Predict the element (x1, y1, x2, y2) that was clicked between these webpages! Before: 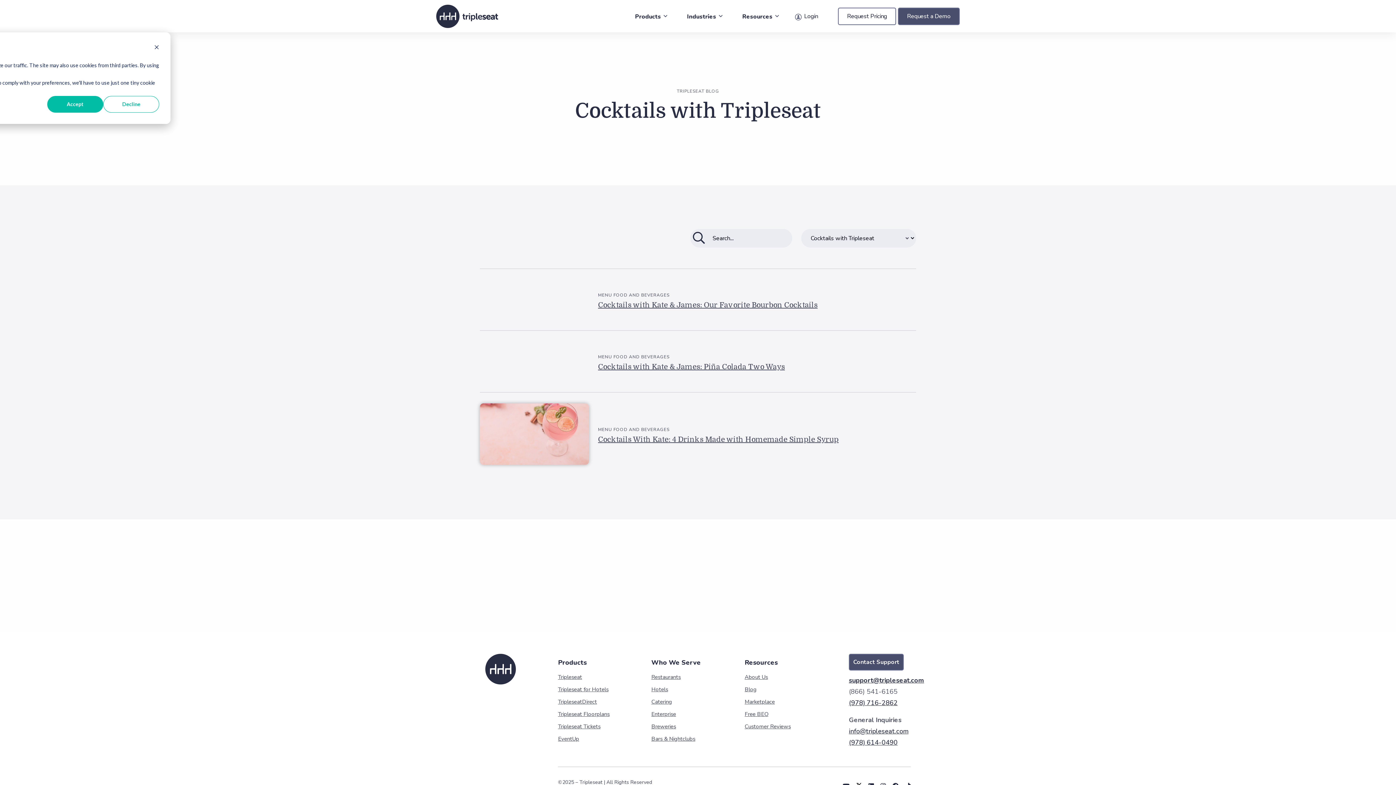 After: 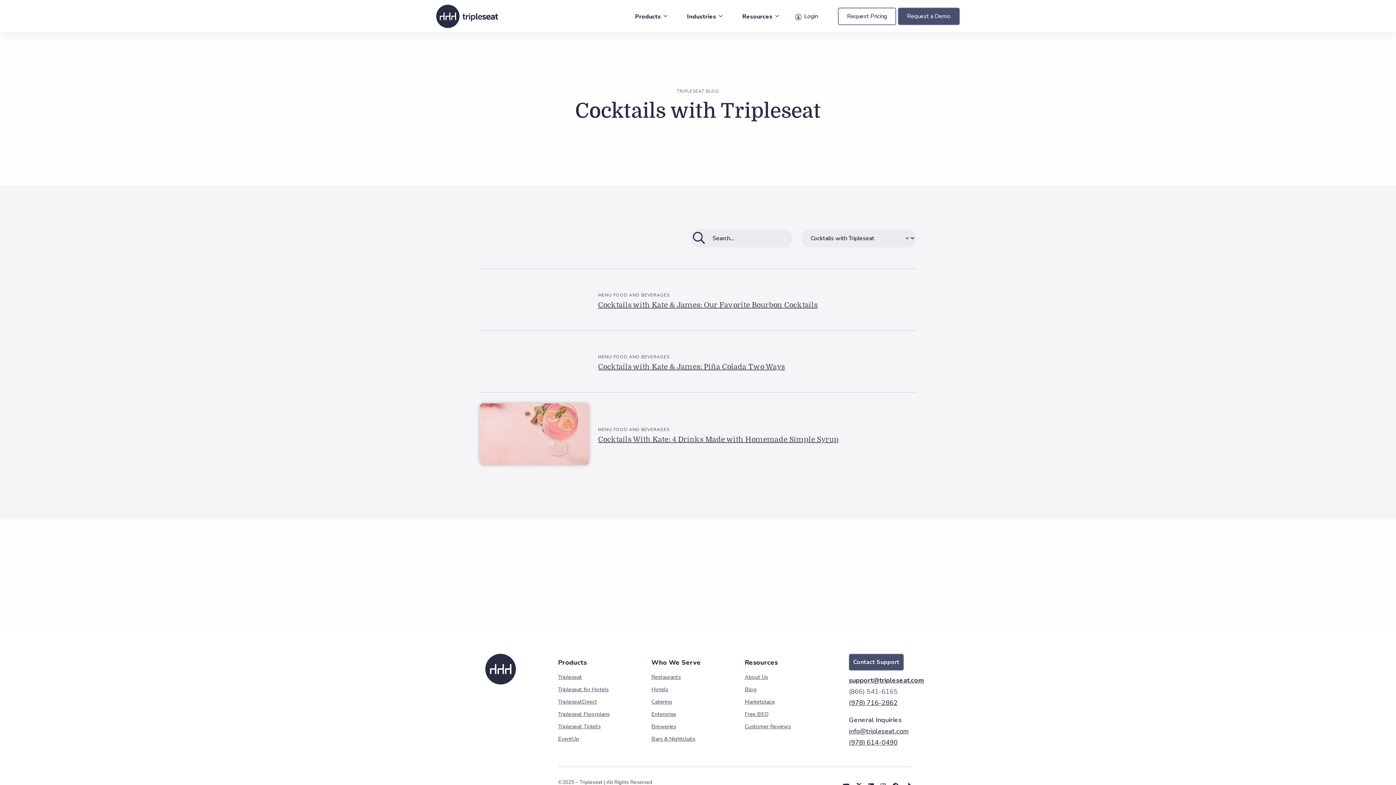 Action: bbox: (154, 43, 159, 52) label: Dismiss cookie banner